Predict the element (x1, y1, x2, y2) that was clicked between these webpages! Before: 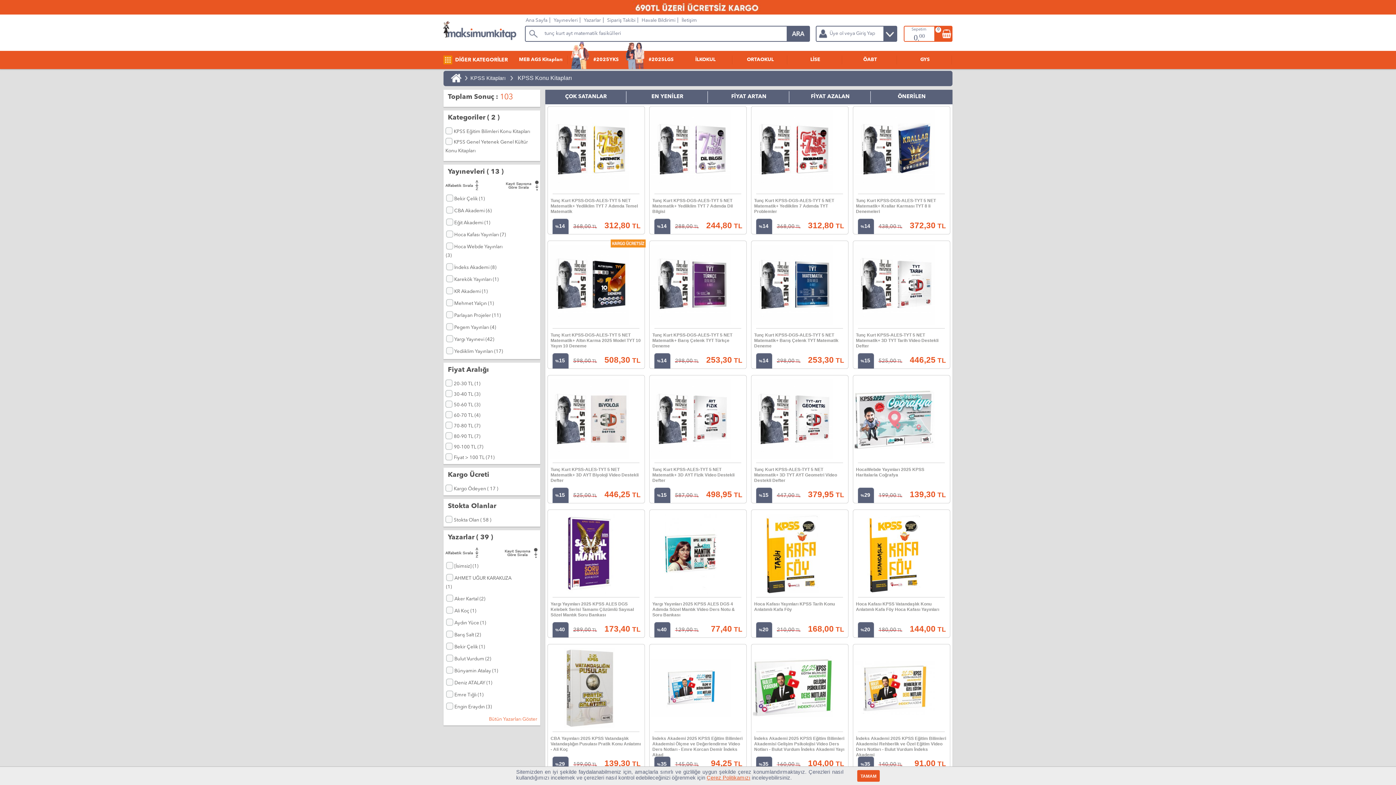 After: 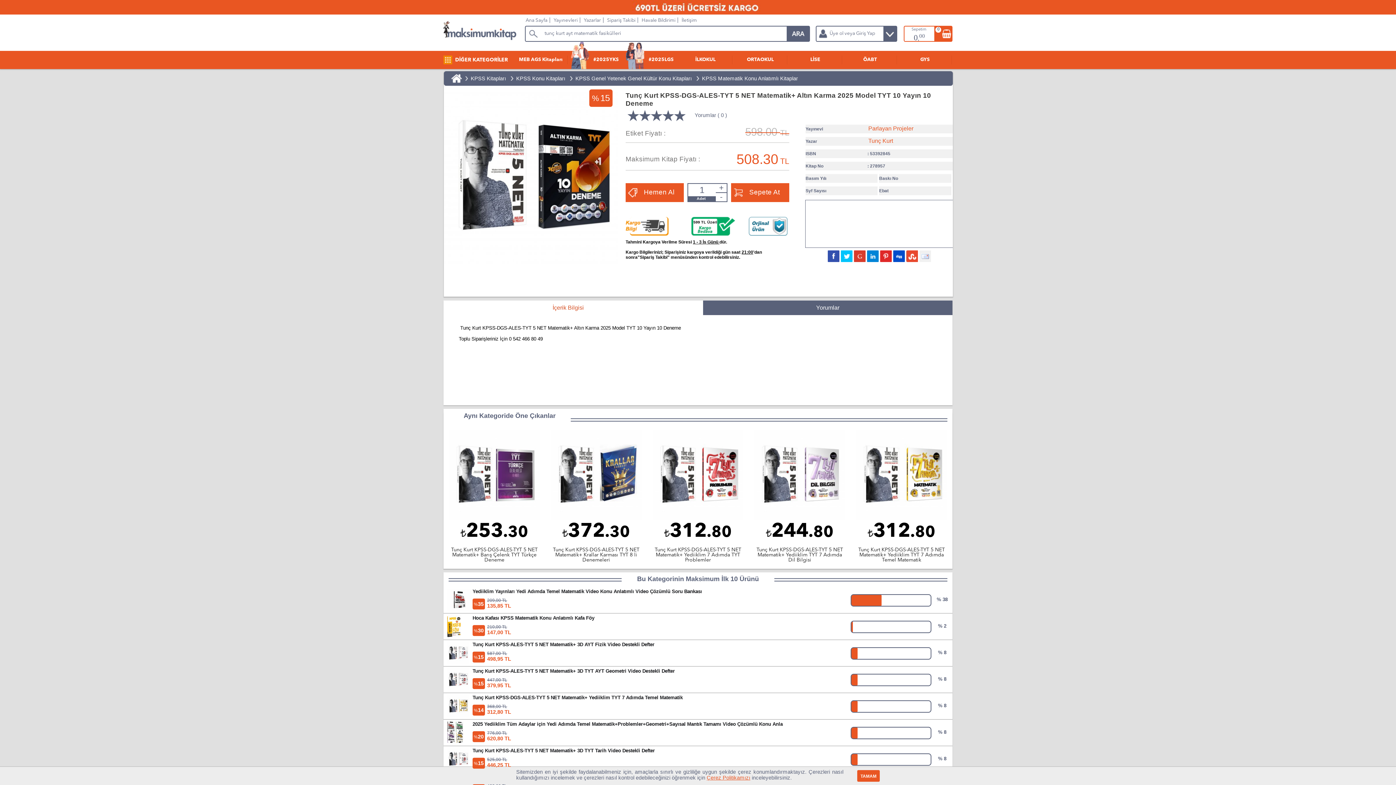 Action: label: Tunç Kurt KPSS-DGS-ALES-TYT 5 NET Matematik+ Altın Karma 2025 Model TYT 10 Yayın 10 Deneme bbox: (550, 332, 640, 348)